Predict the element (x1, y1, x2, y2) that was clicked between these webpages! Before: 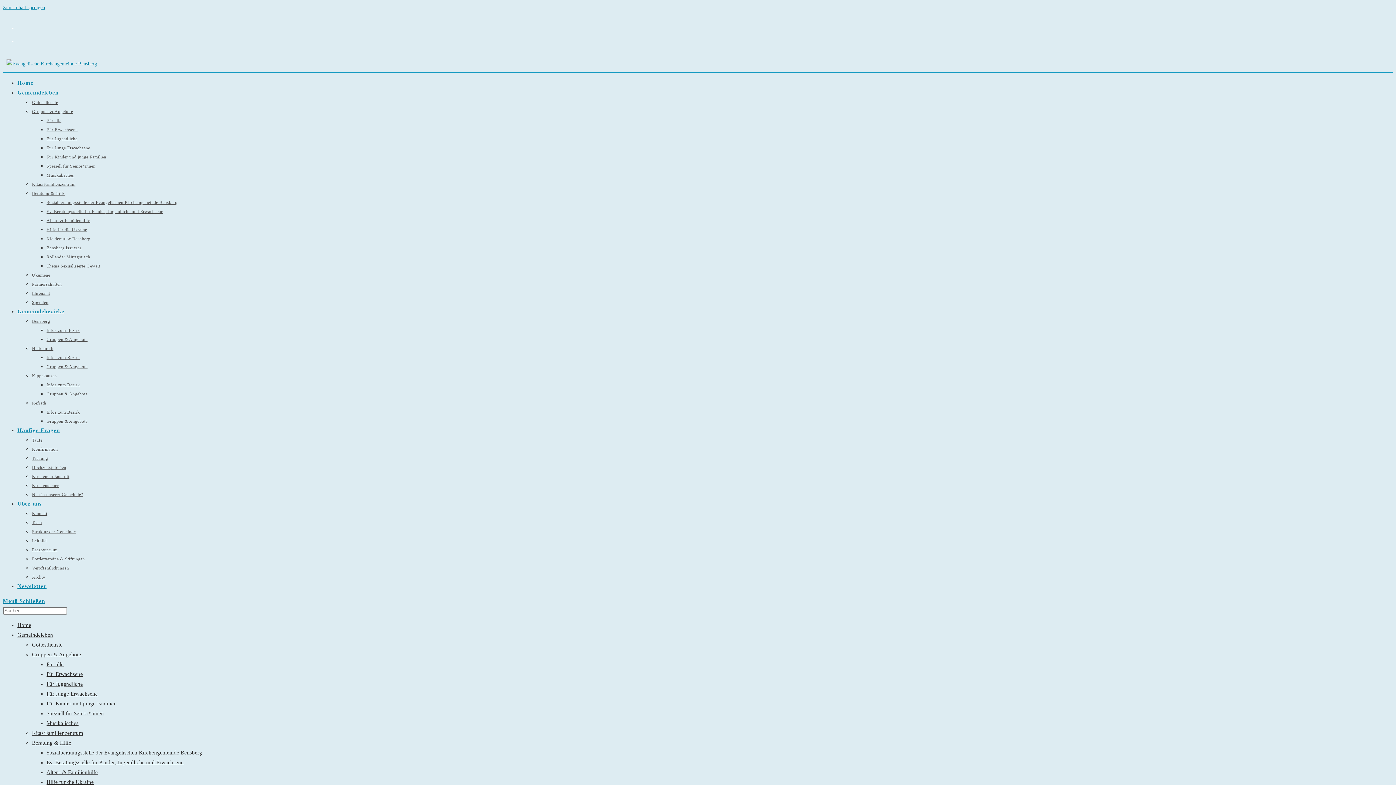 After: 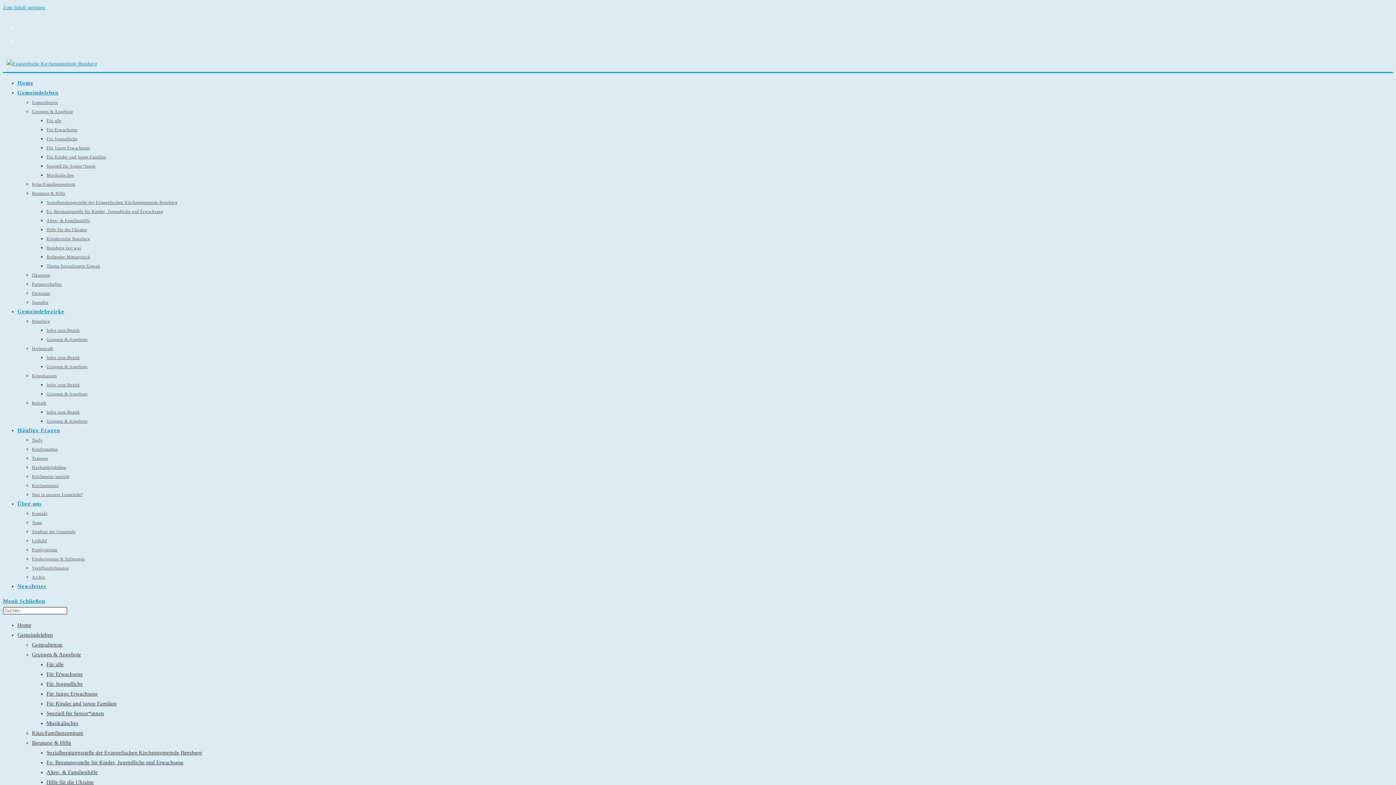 Action: bbox: (32, 181, 75, 186) label: Kitas/Familienzentrum